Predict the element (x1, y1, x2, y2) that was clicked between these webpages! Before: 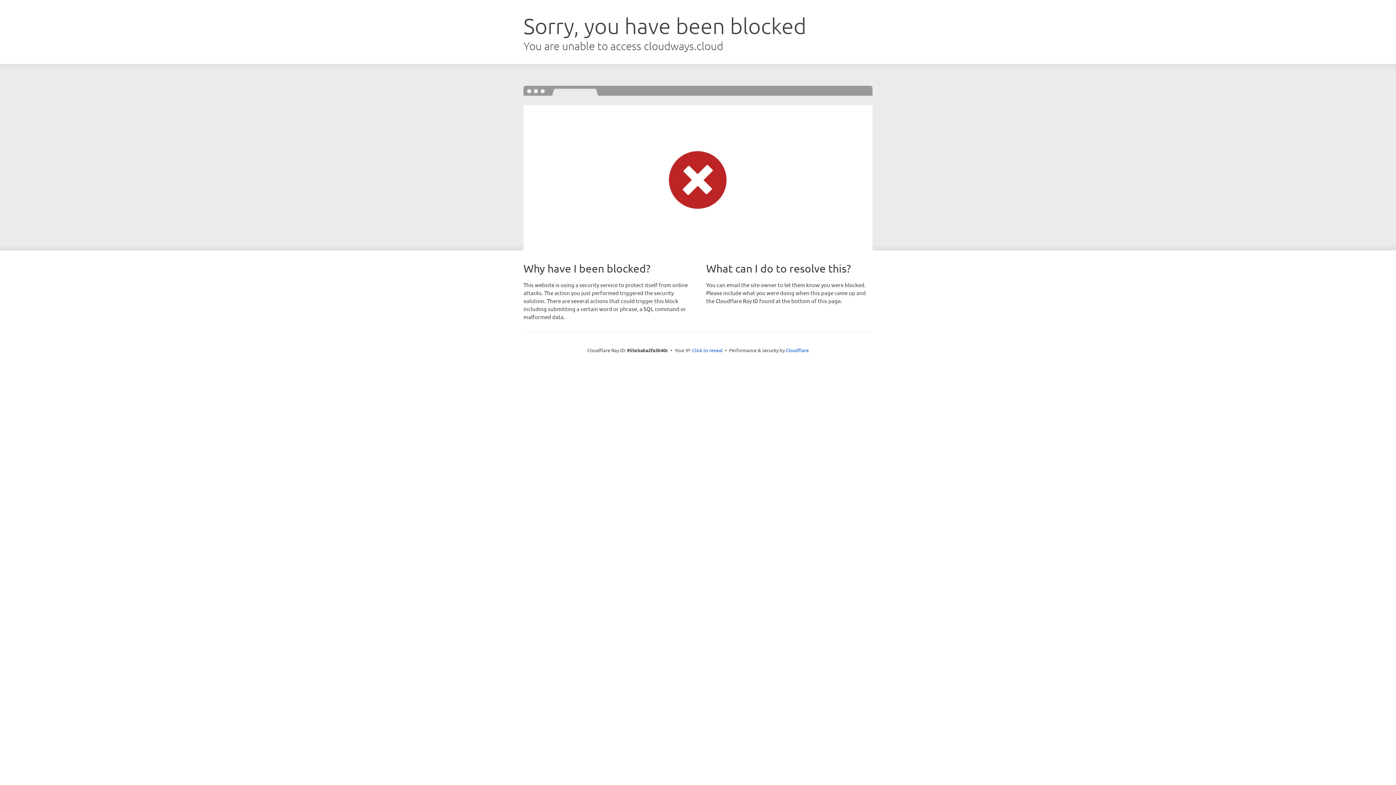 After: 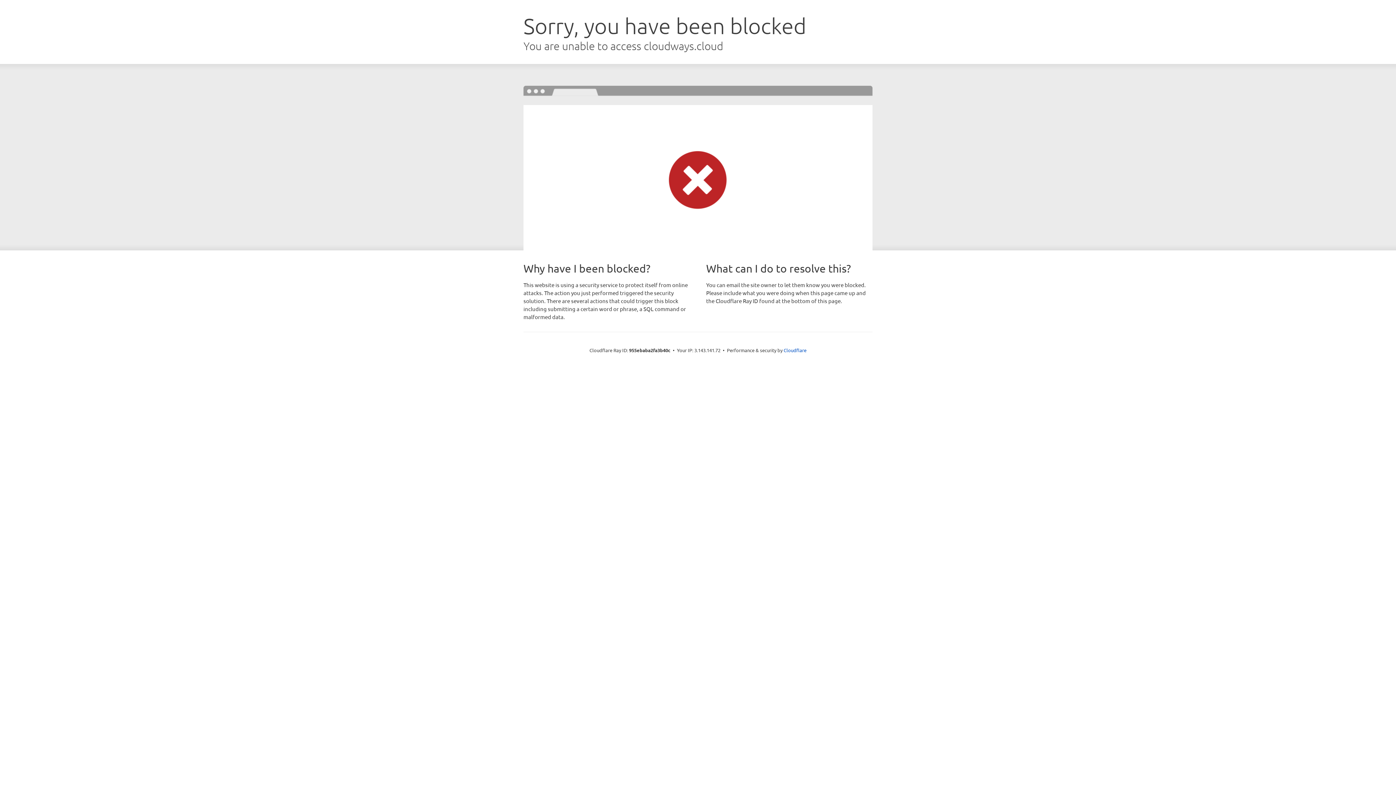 Action: bbox: (692, 346, 722, 353) label: Click to reveal